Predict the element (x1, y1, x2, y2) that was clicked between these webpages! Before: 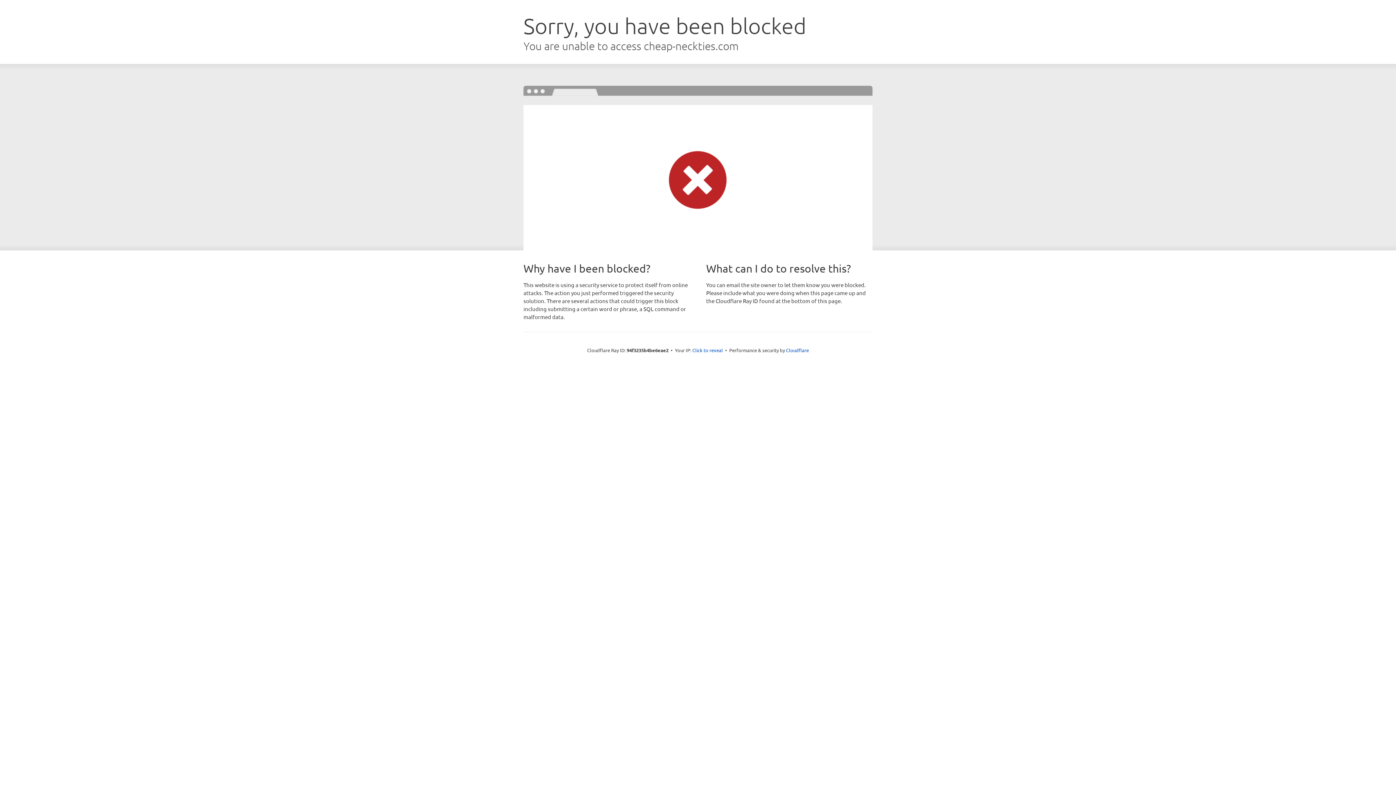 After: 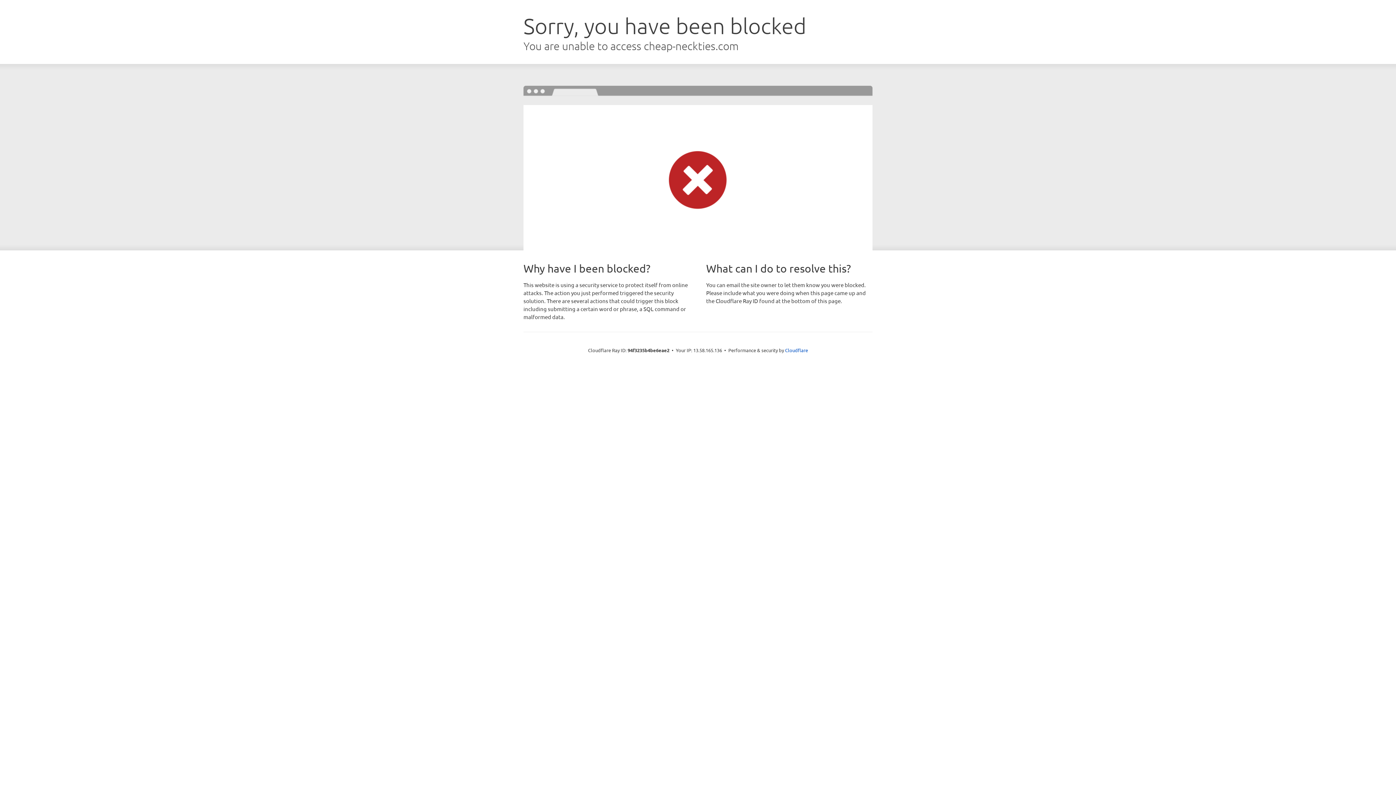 Action: bbox: (692, 346, 723, 353) label: Click to reveal